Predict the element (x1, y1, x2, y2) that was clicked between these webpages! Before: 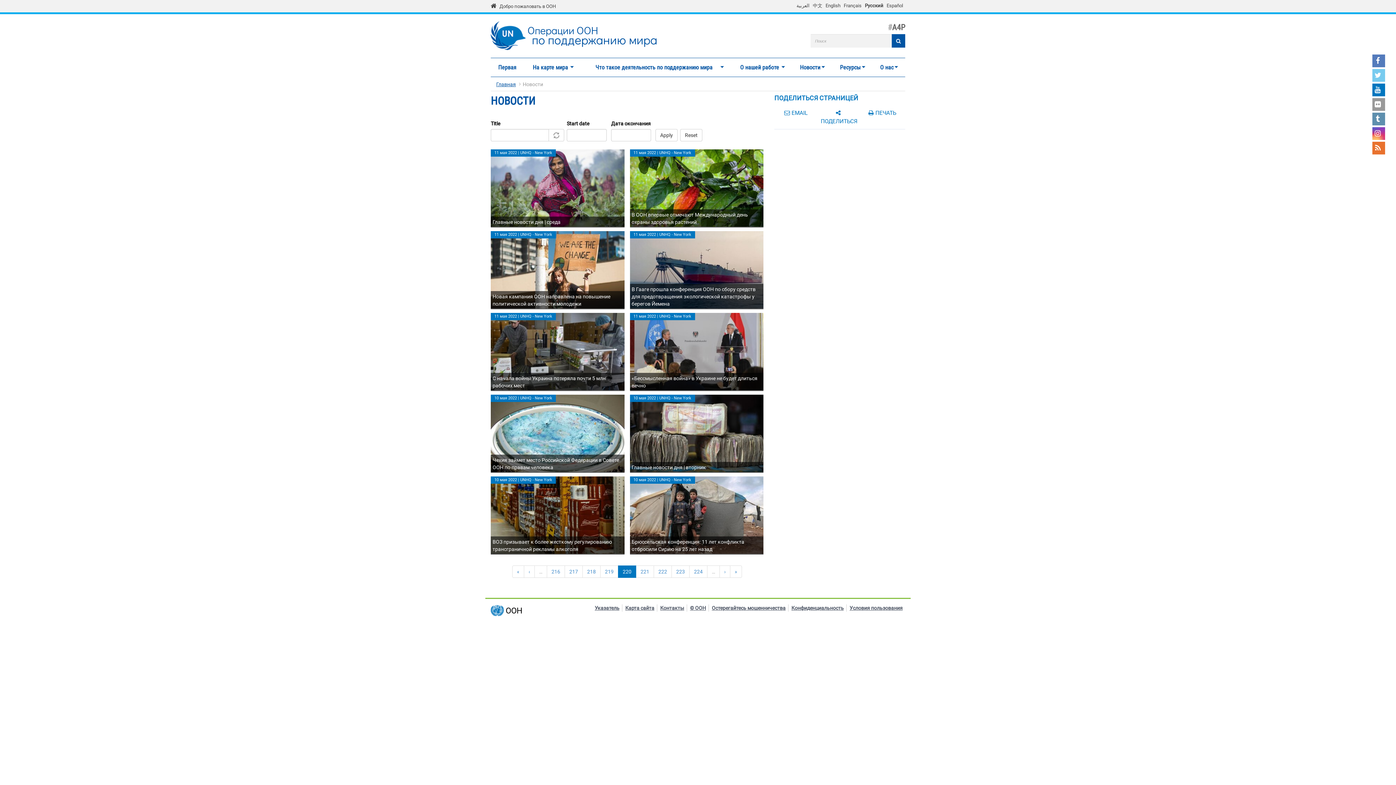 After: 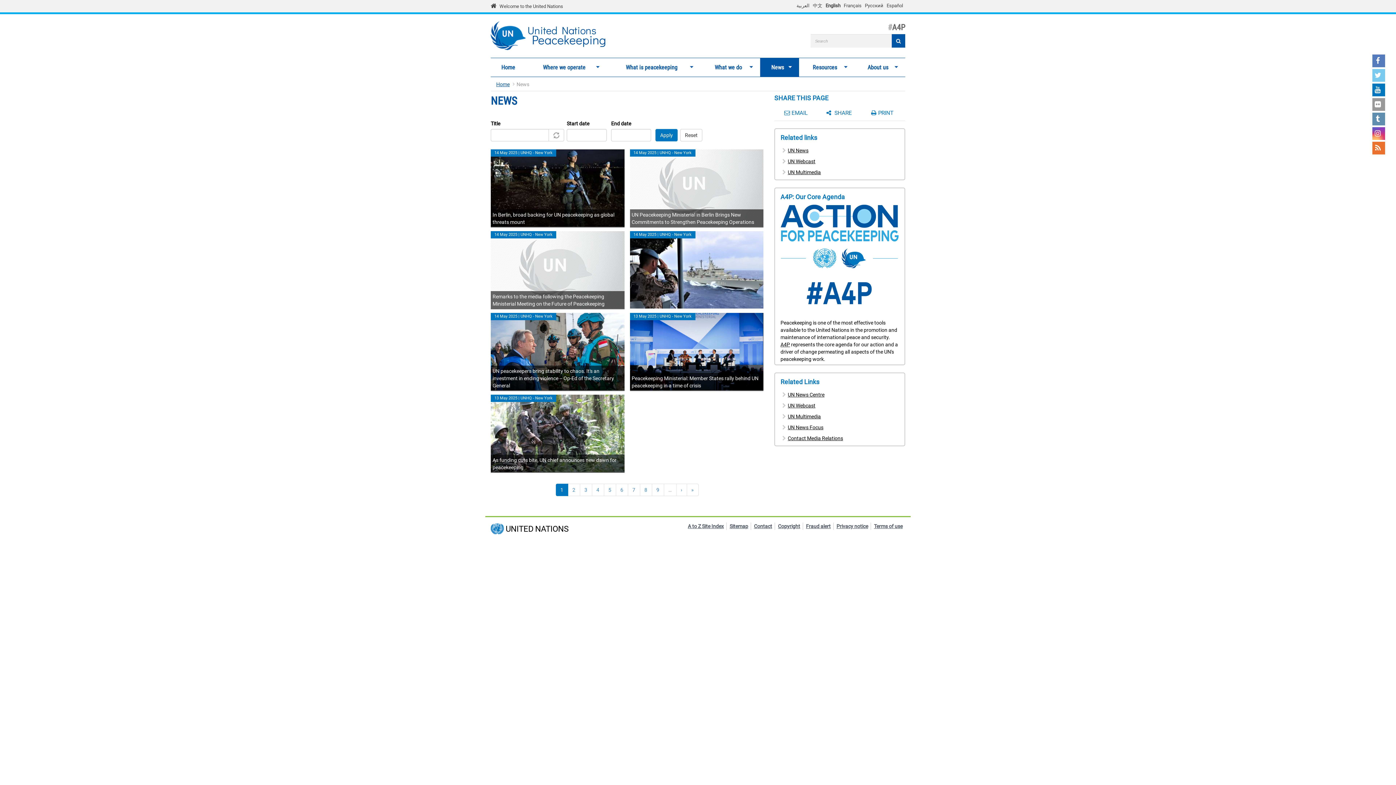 Action: label: Новости
» bbox: (792, 59, 832, 75)